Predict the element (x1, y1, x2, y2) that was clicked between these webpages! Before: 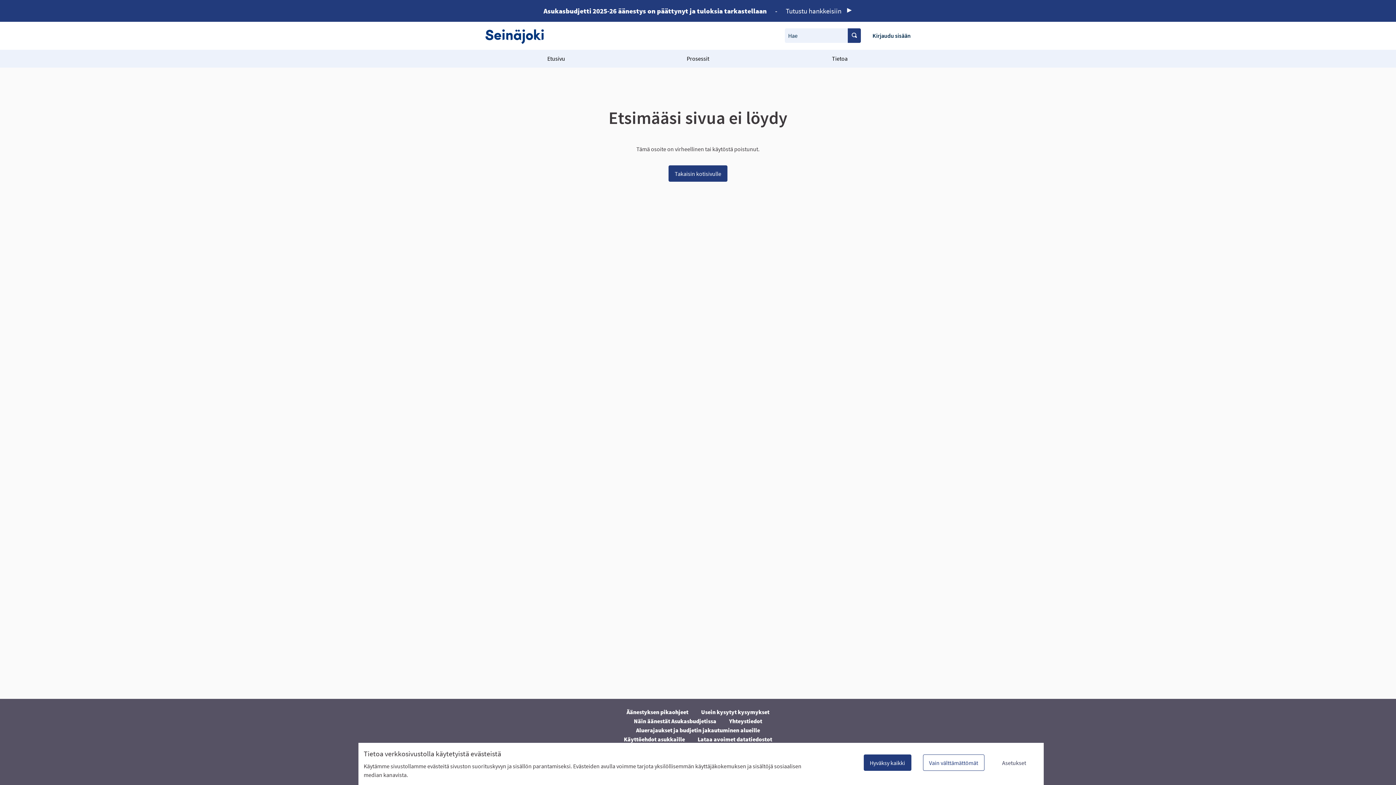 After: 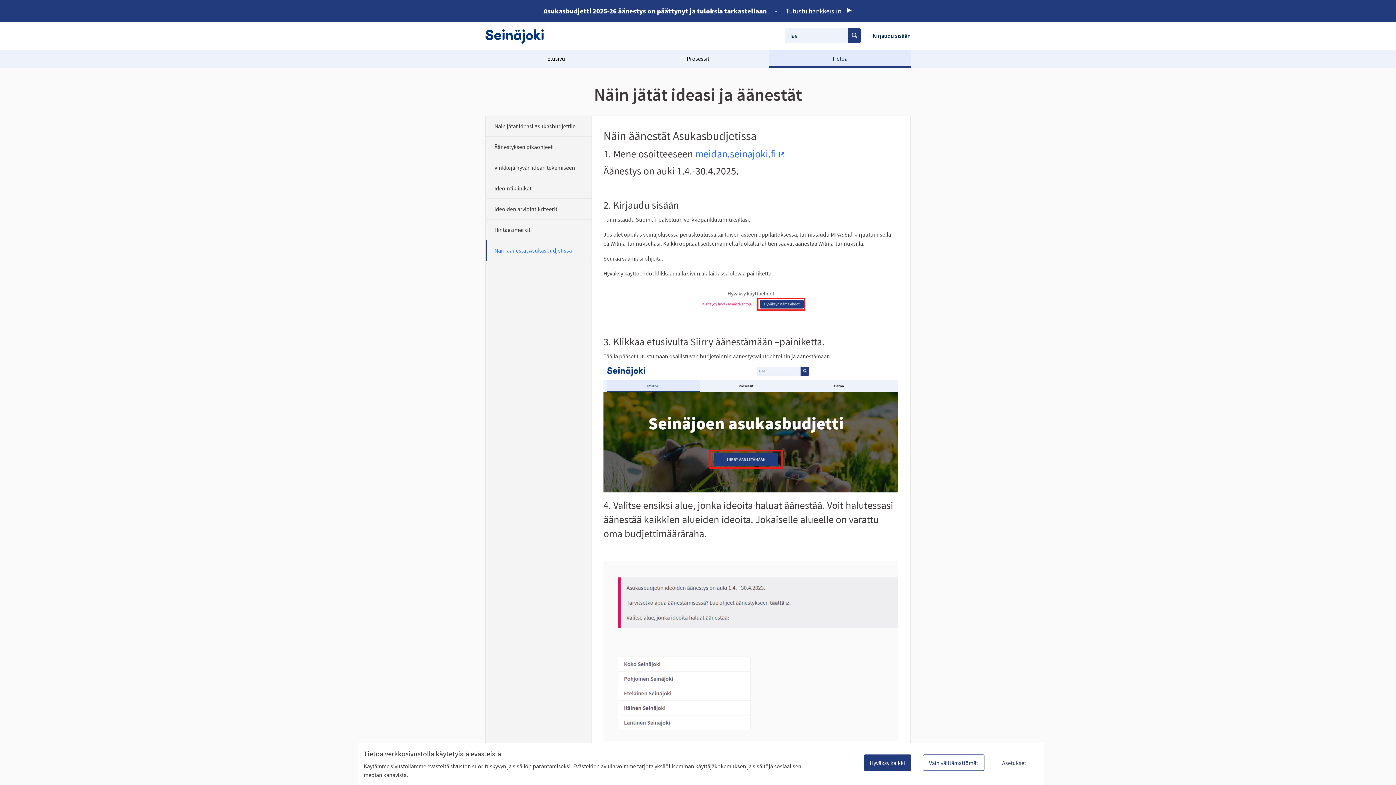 Action: label: Näin äänestät Asukasbudjetissa bbox: (634, 717, 716, 725)